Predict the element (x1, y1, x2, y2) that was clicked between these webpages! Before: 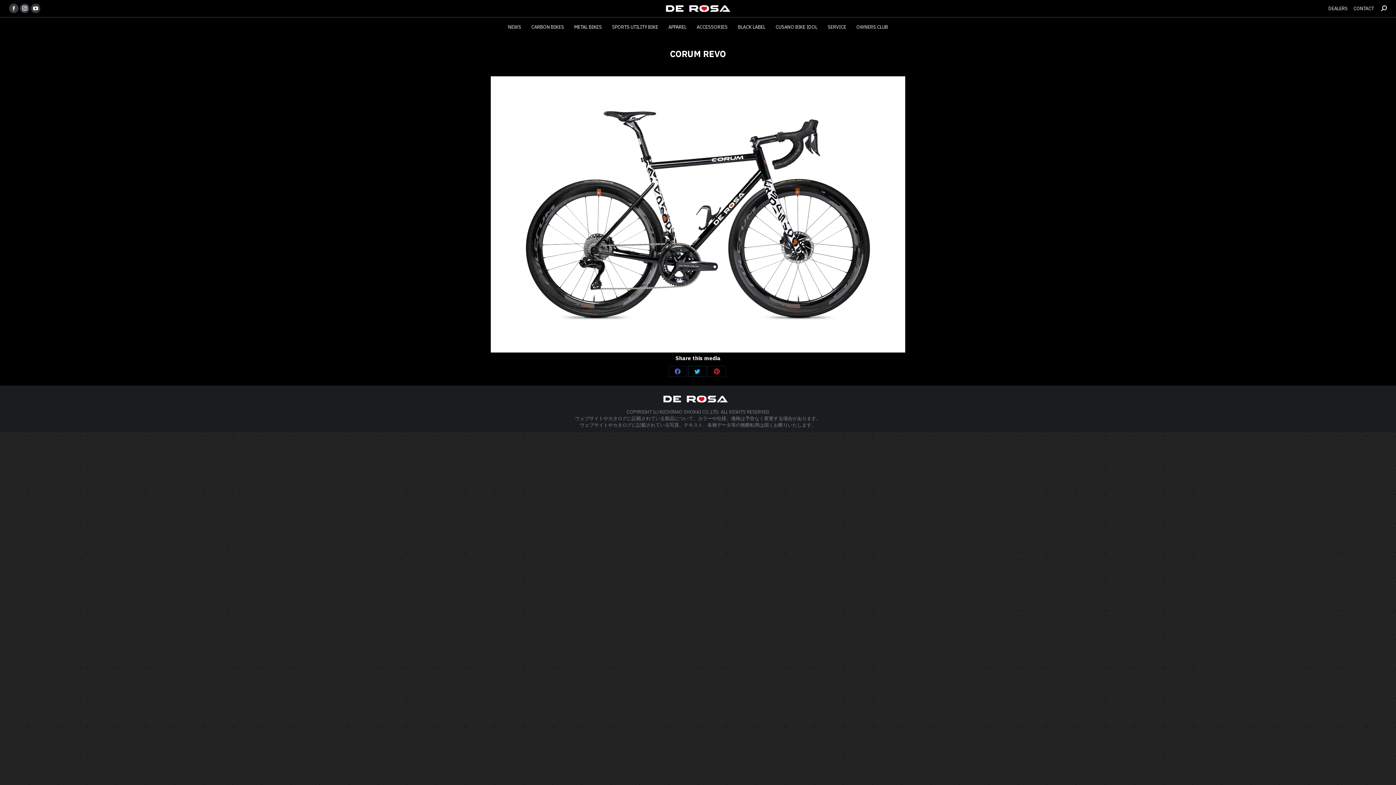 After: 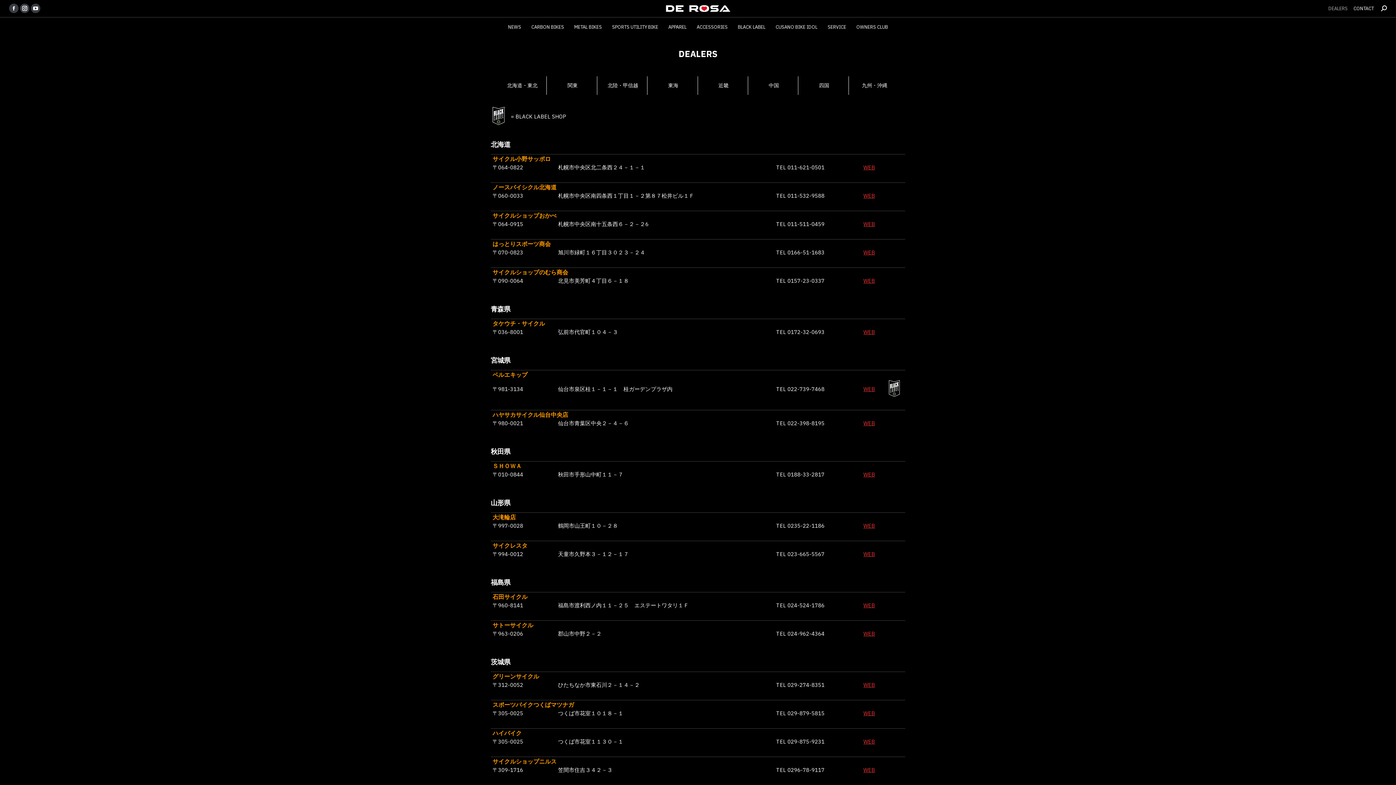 Action: bbox: (1328, 5, 1348, 11) label: DEALERS